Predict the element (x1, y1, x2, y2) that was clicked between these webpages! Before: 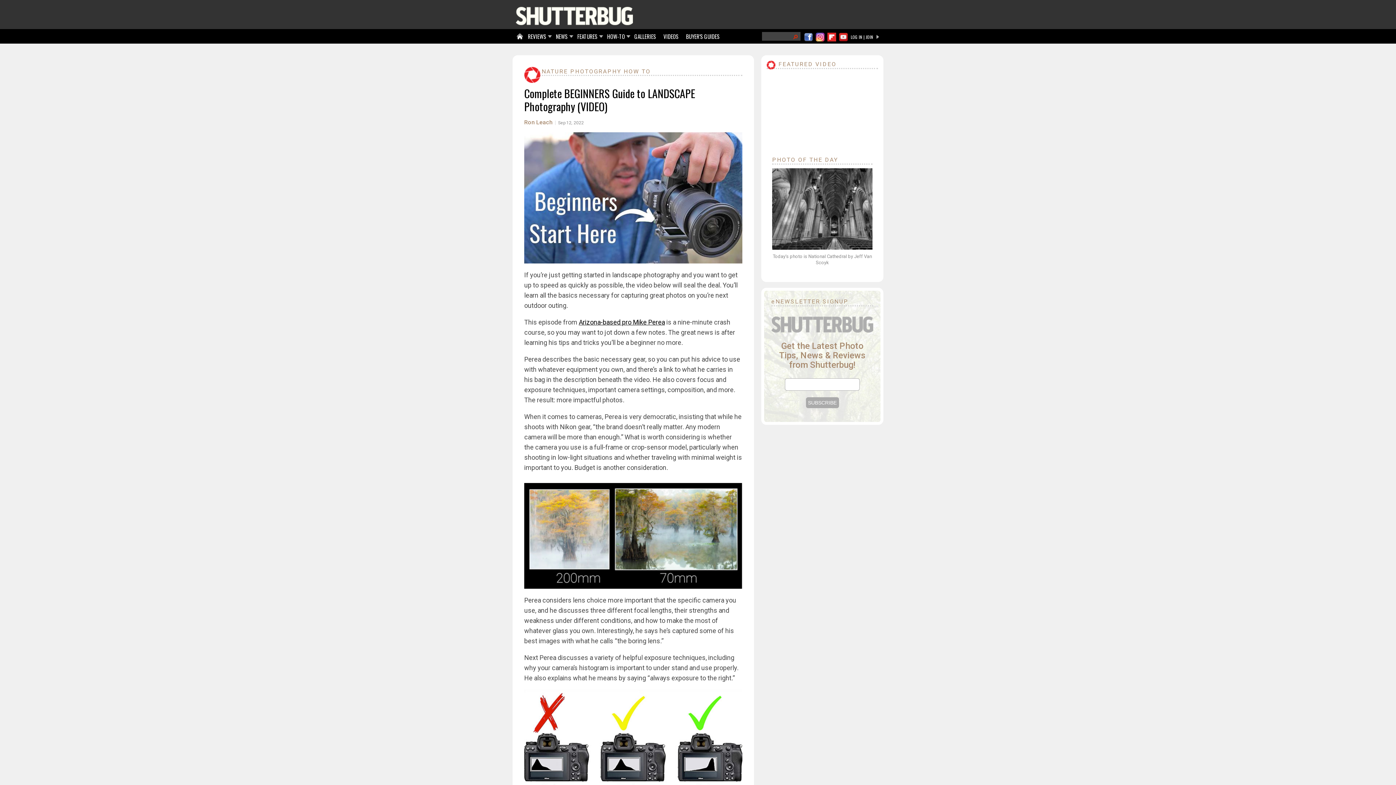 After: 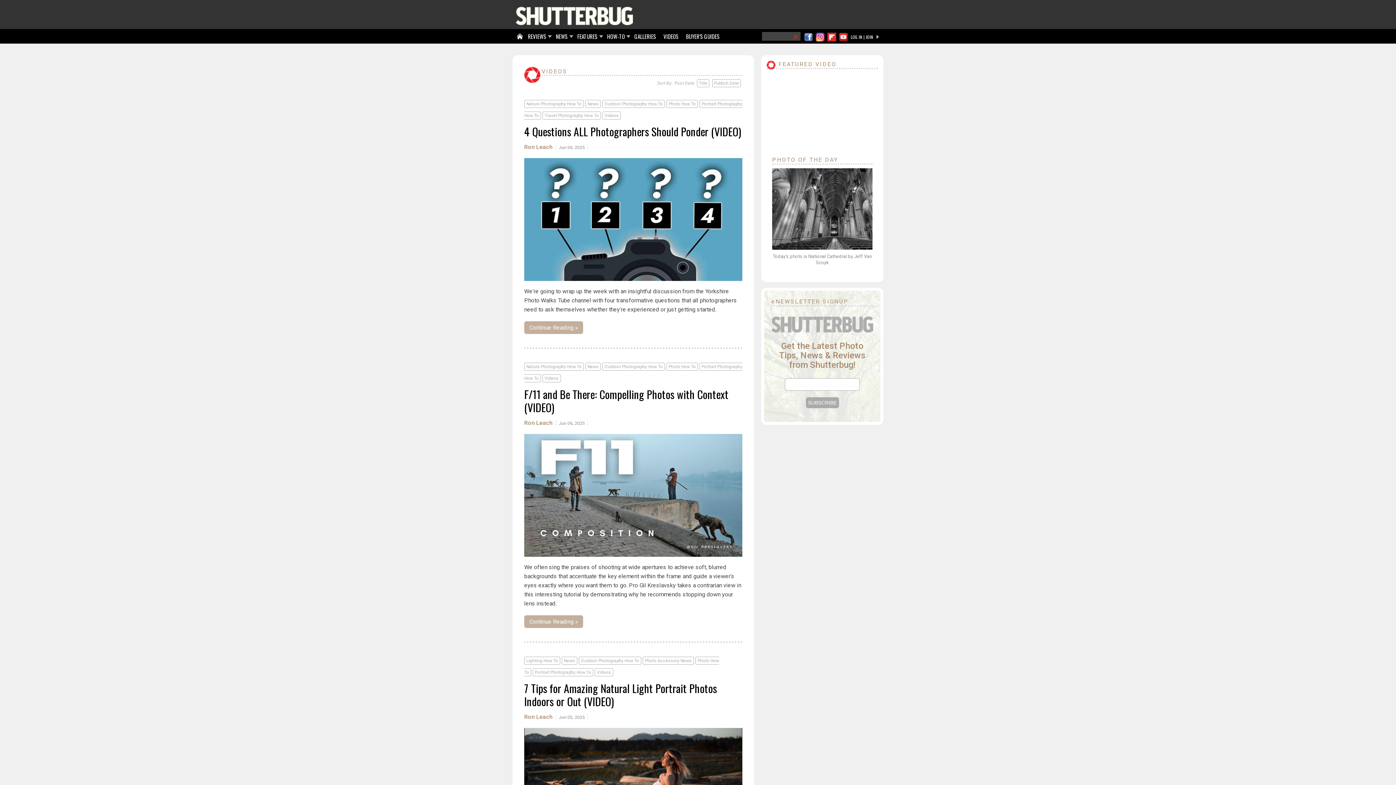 Action: bbox: (661, 29, 682, 44) label: VIDEOS